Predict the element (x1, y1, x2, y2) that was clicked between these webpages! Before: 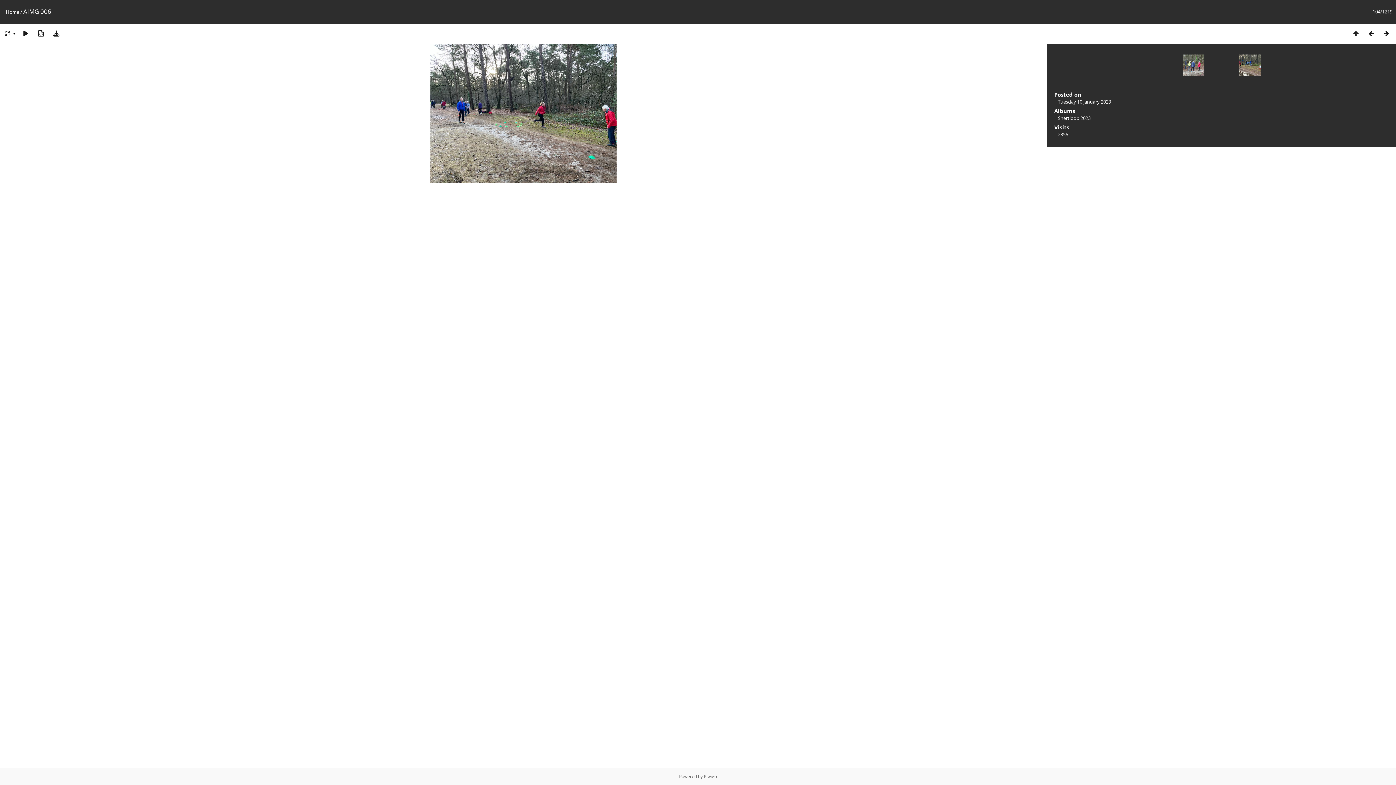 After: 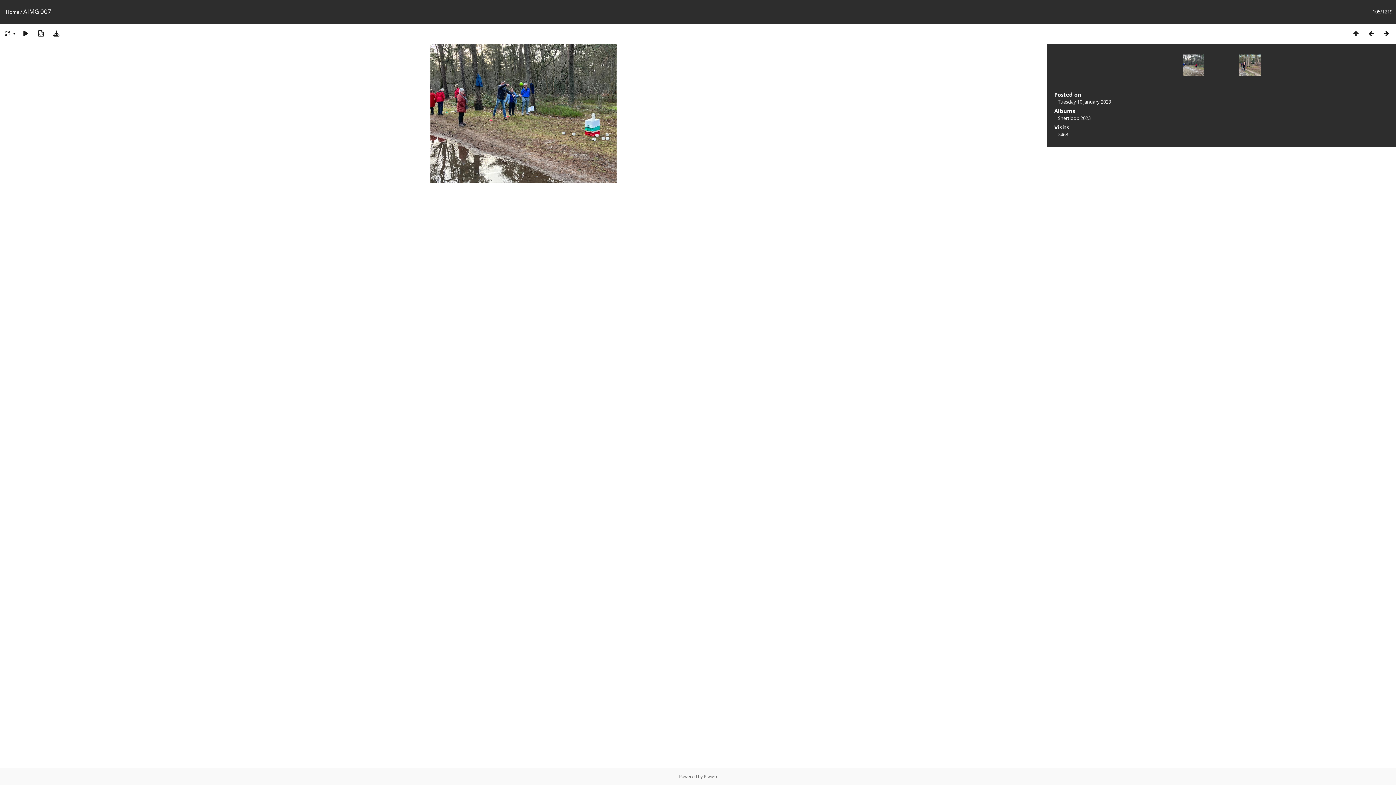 Action: bbox: (1224, 54, 1260, 90)